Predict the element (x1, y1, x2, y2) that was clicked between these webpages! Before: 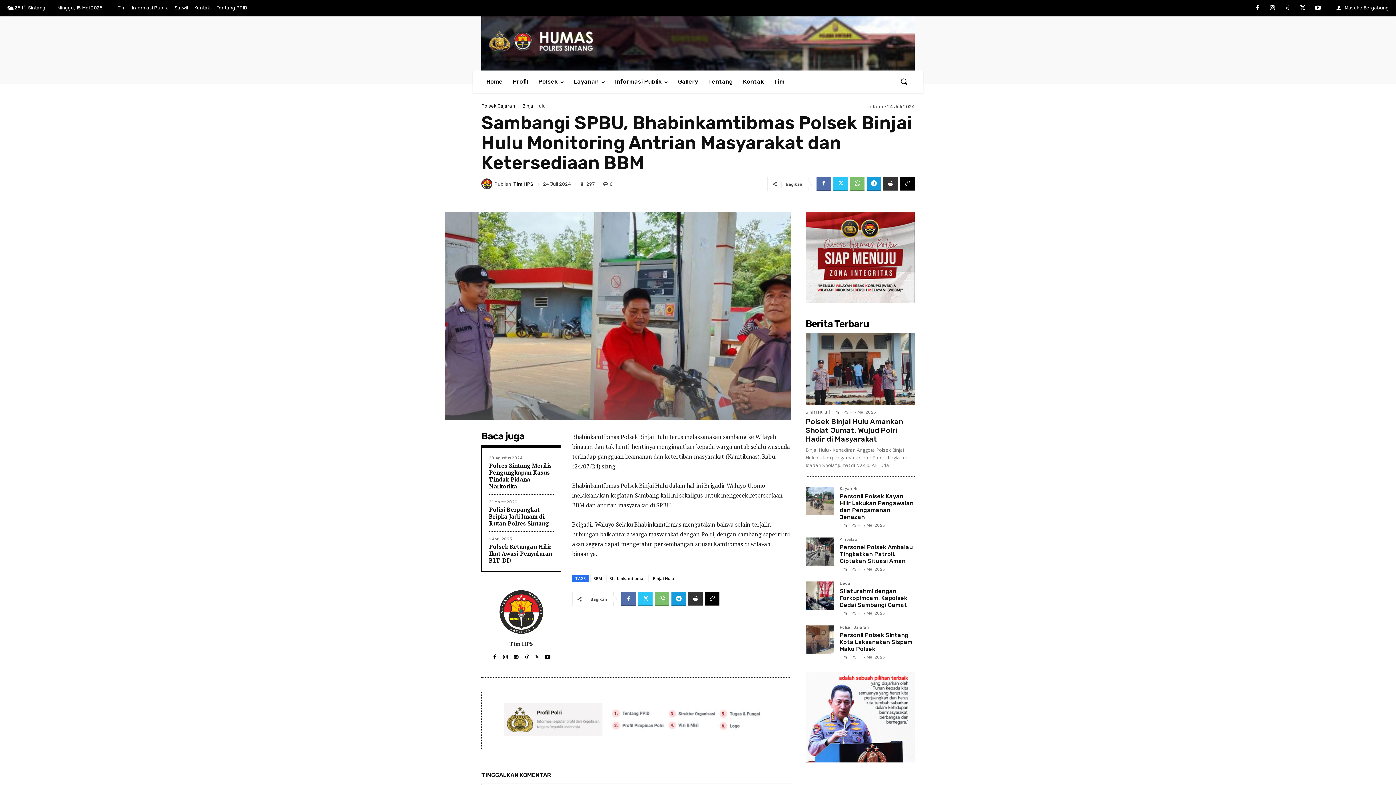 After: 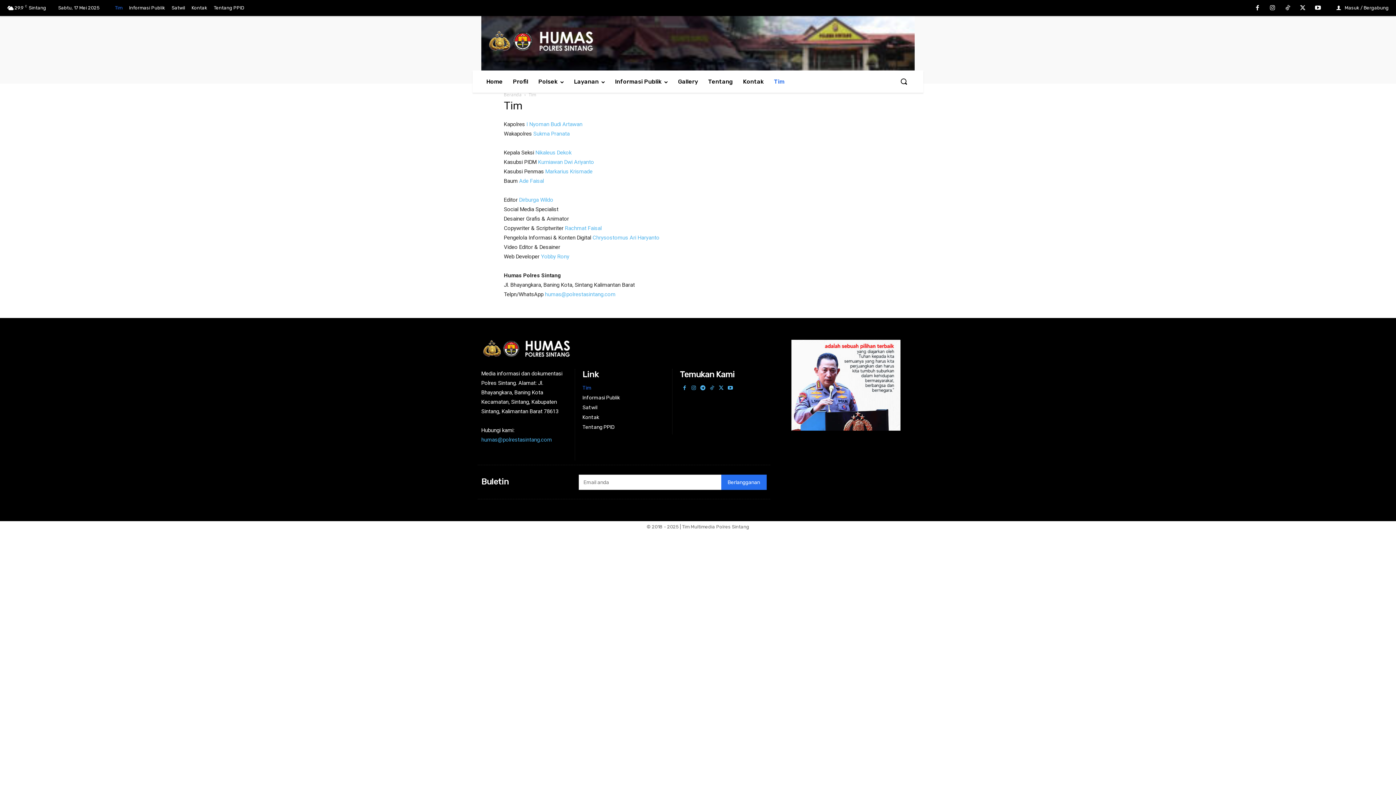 Action: label: Tim bbox: (769, 70, 789, 92)